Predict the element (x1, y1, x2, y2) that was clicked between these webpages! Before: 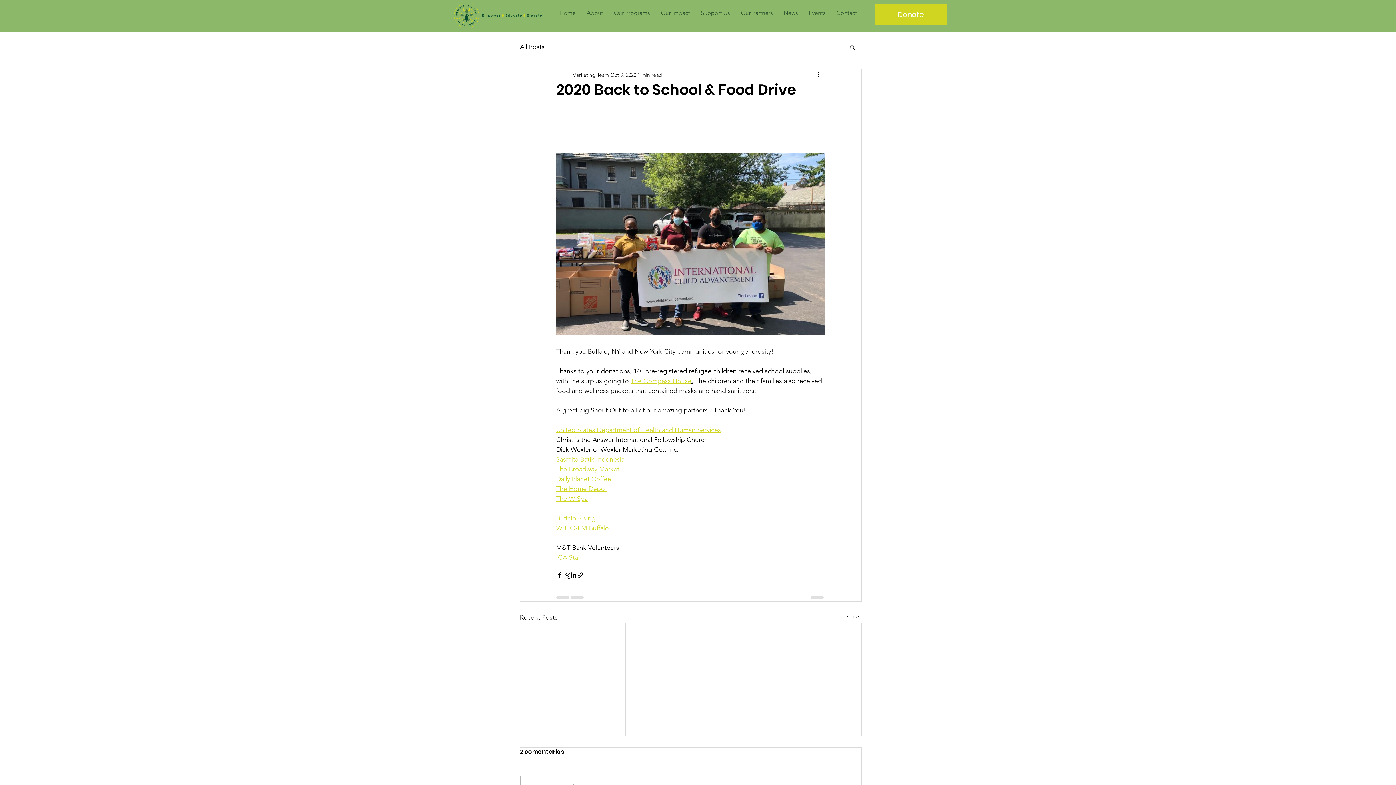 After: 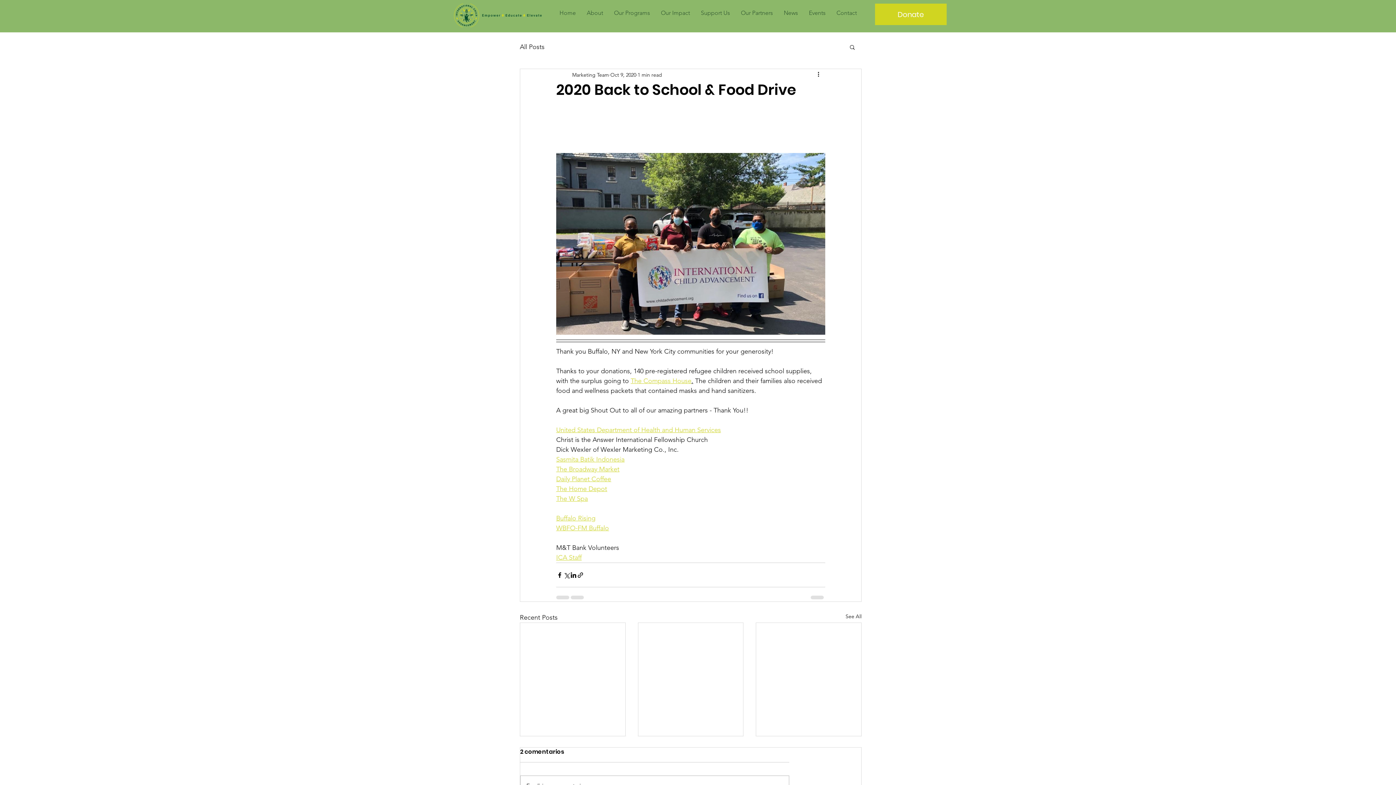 Action: bbox: (556, 455, 624, 463) label: Sasmita Batik Indonesia